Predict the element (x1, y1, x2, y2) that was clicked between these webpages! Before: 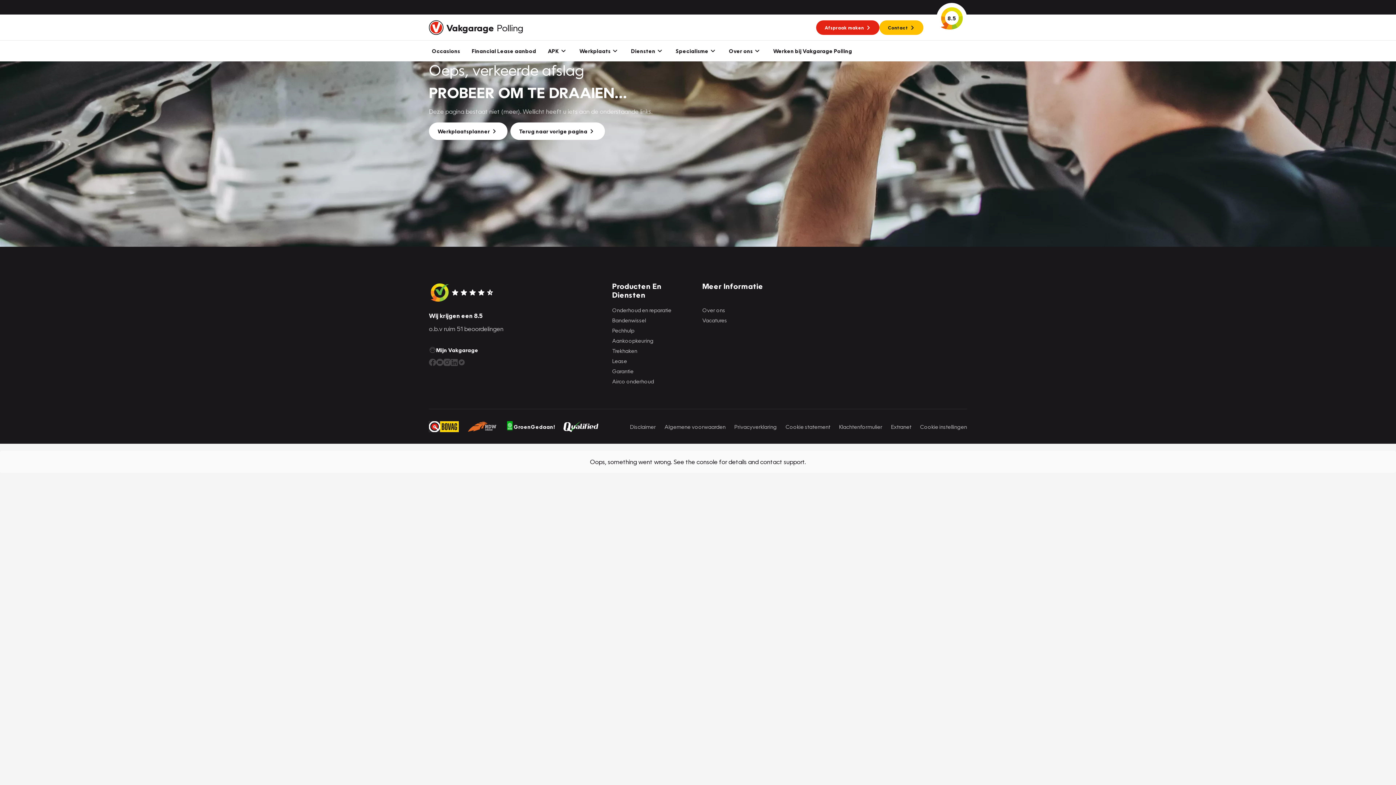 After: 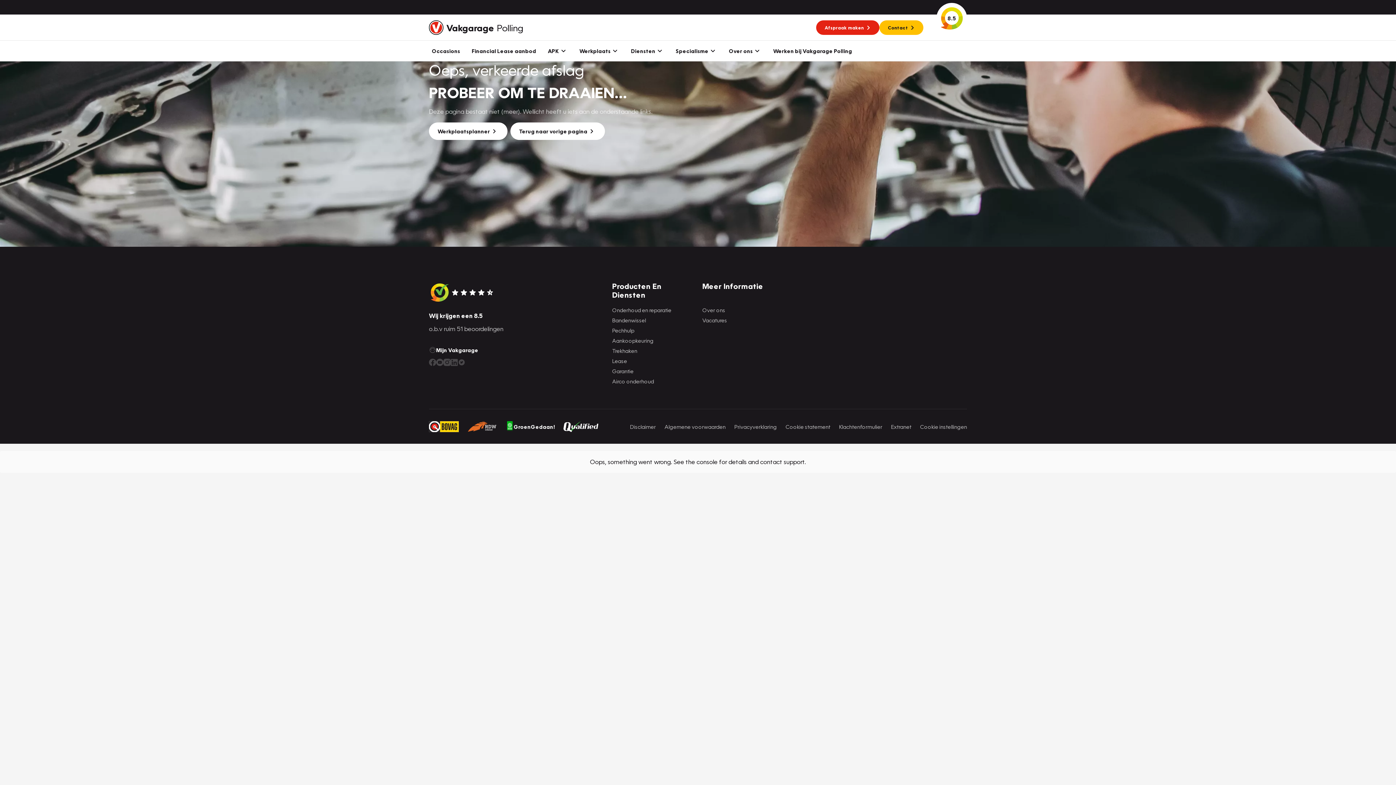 Action: bbox: (563, 421, 598, 432)